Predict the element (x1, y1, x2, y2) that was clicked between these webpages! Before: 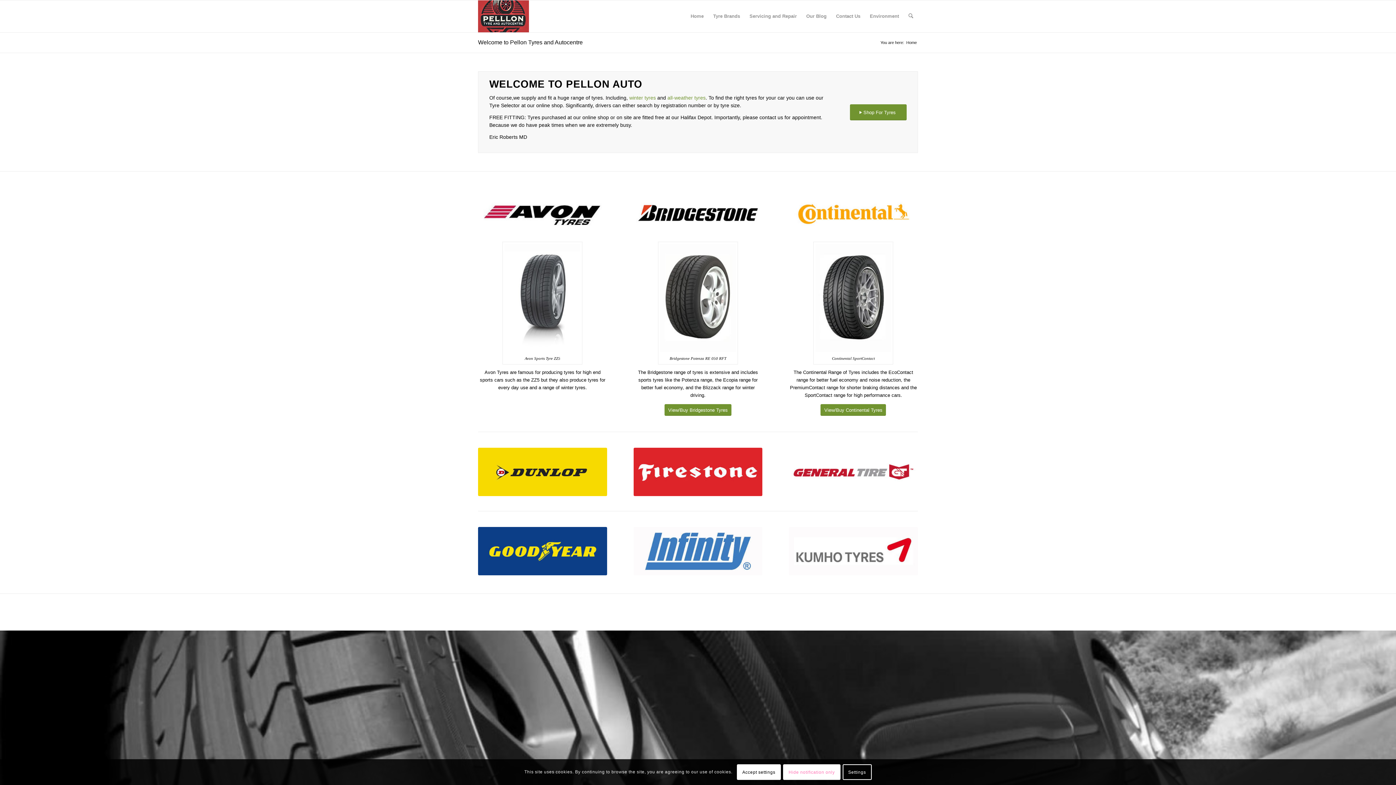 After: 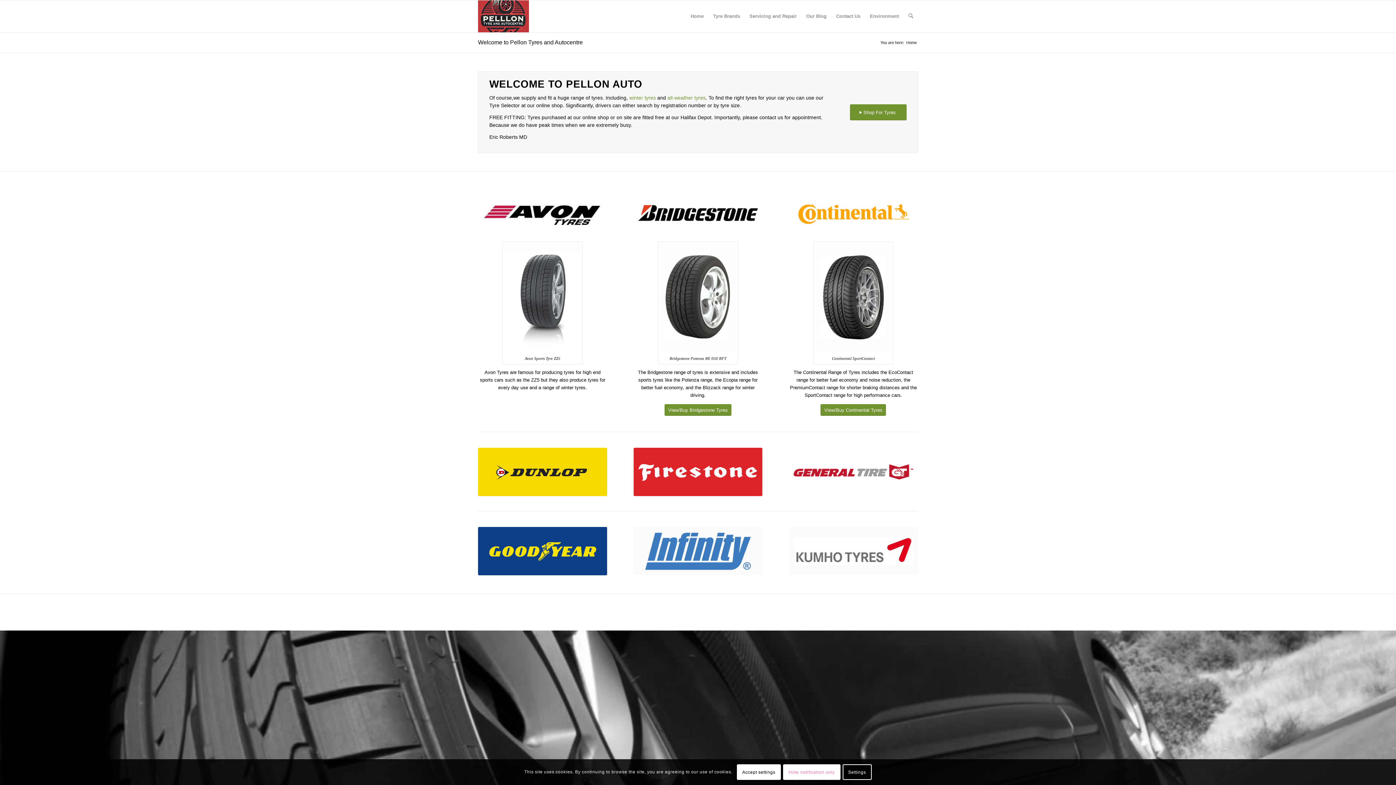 Action: label: Pellon Tyres And Auto Centre Halifax bbox: (478, 0, 528, 32)